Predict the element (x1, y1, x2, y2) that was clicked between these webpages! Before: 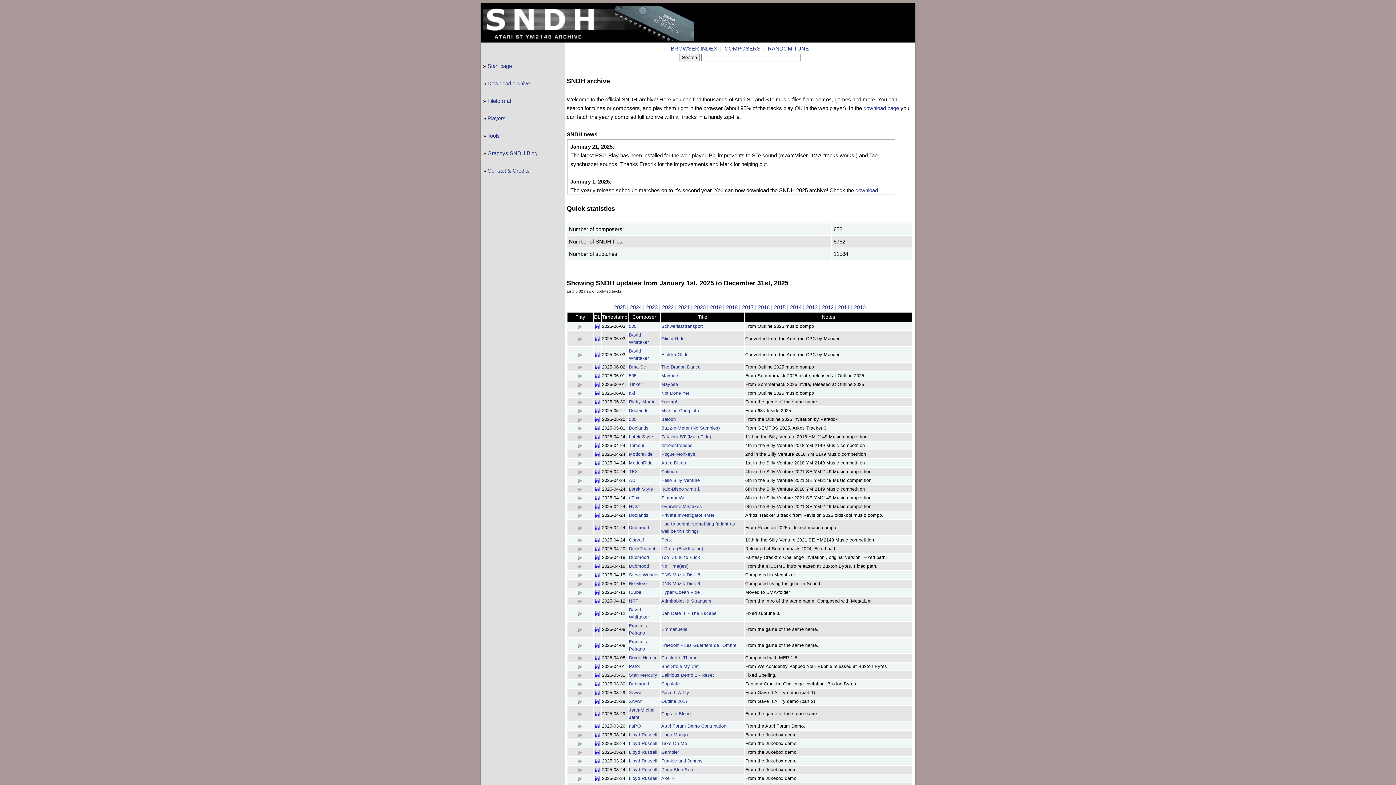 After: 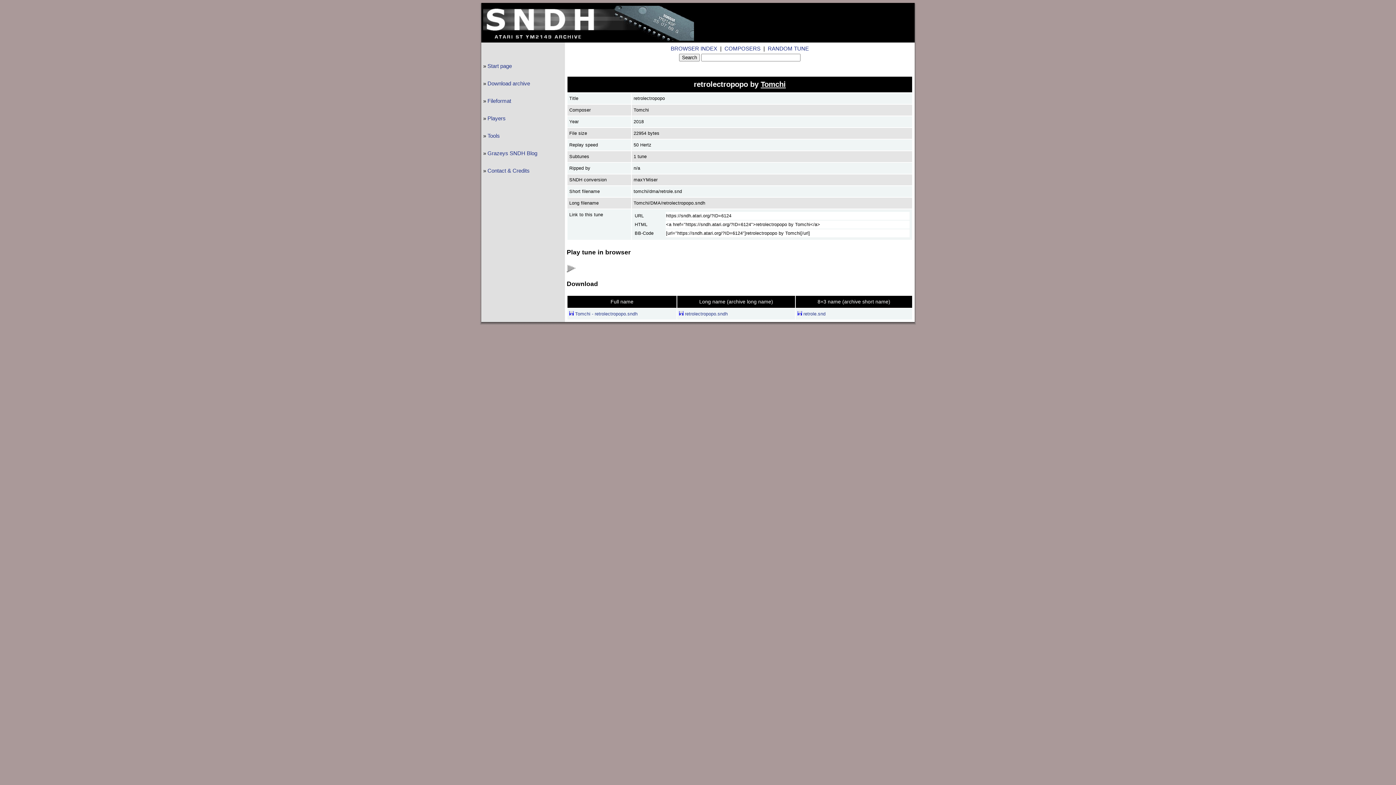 Action: bbox: (661, 443, 692, 448) label: retrolectropopo